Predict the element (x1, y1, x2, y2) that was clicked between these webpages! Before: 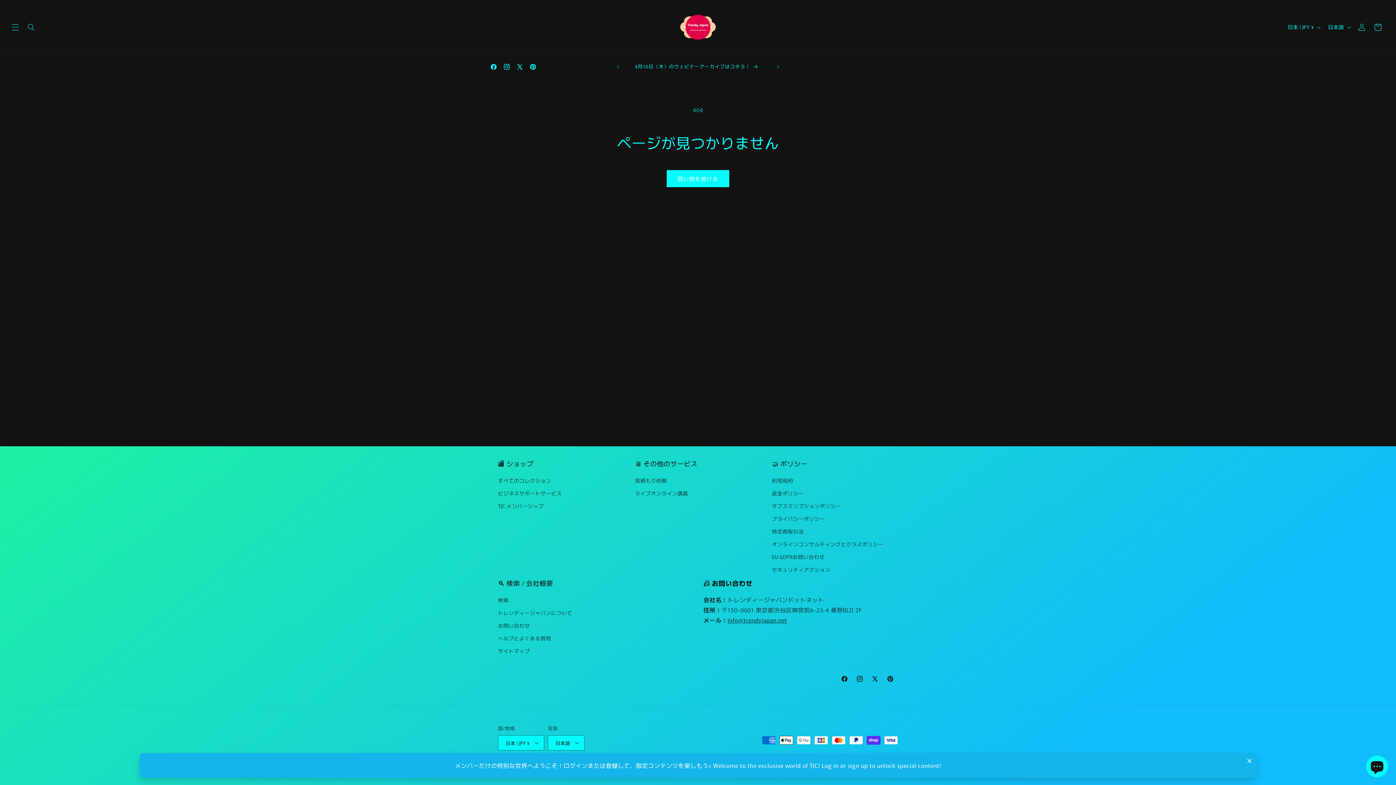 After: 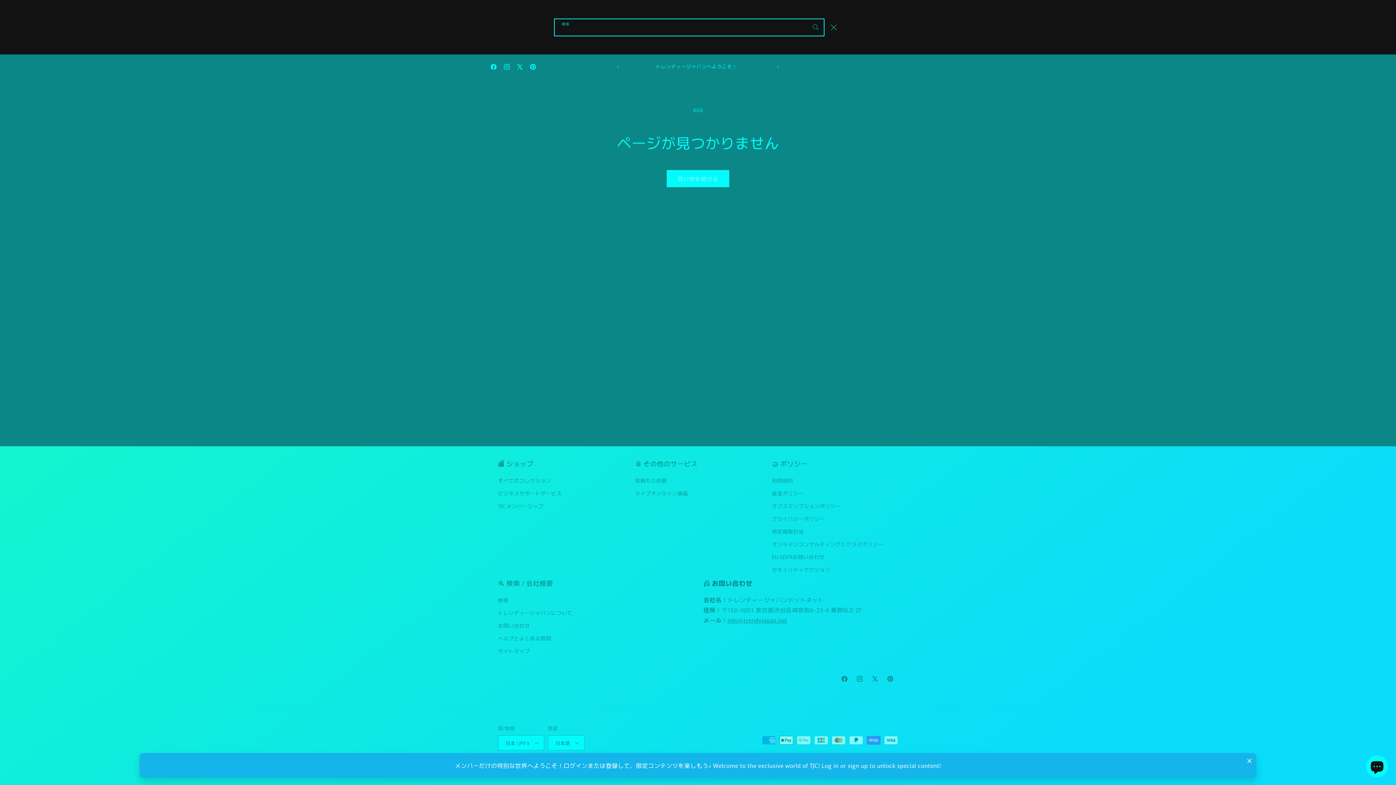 Action: bbox: (23, 19, 39, 35) label: 検索